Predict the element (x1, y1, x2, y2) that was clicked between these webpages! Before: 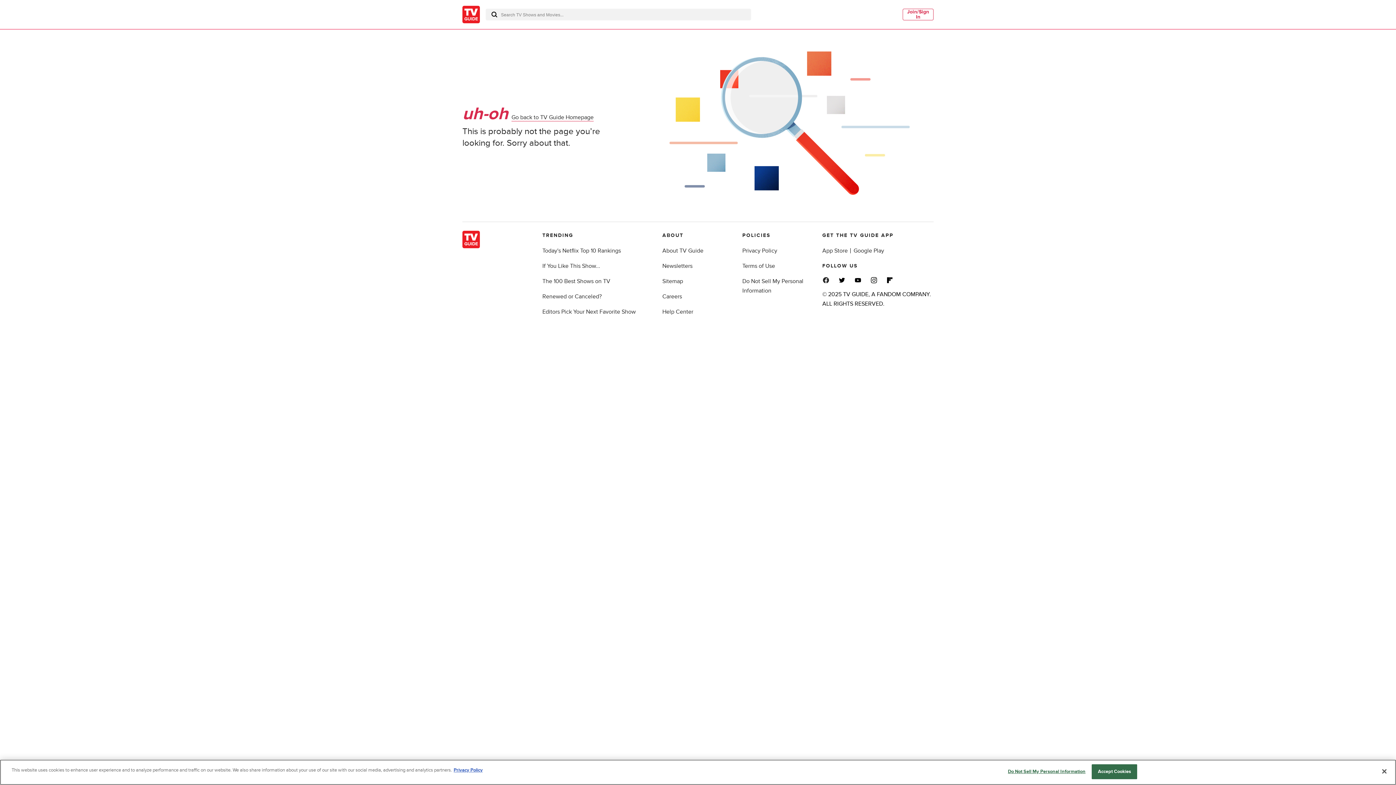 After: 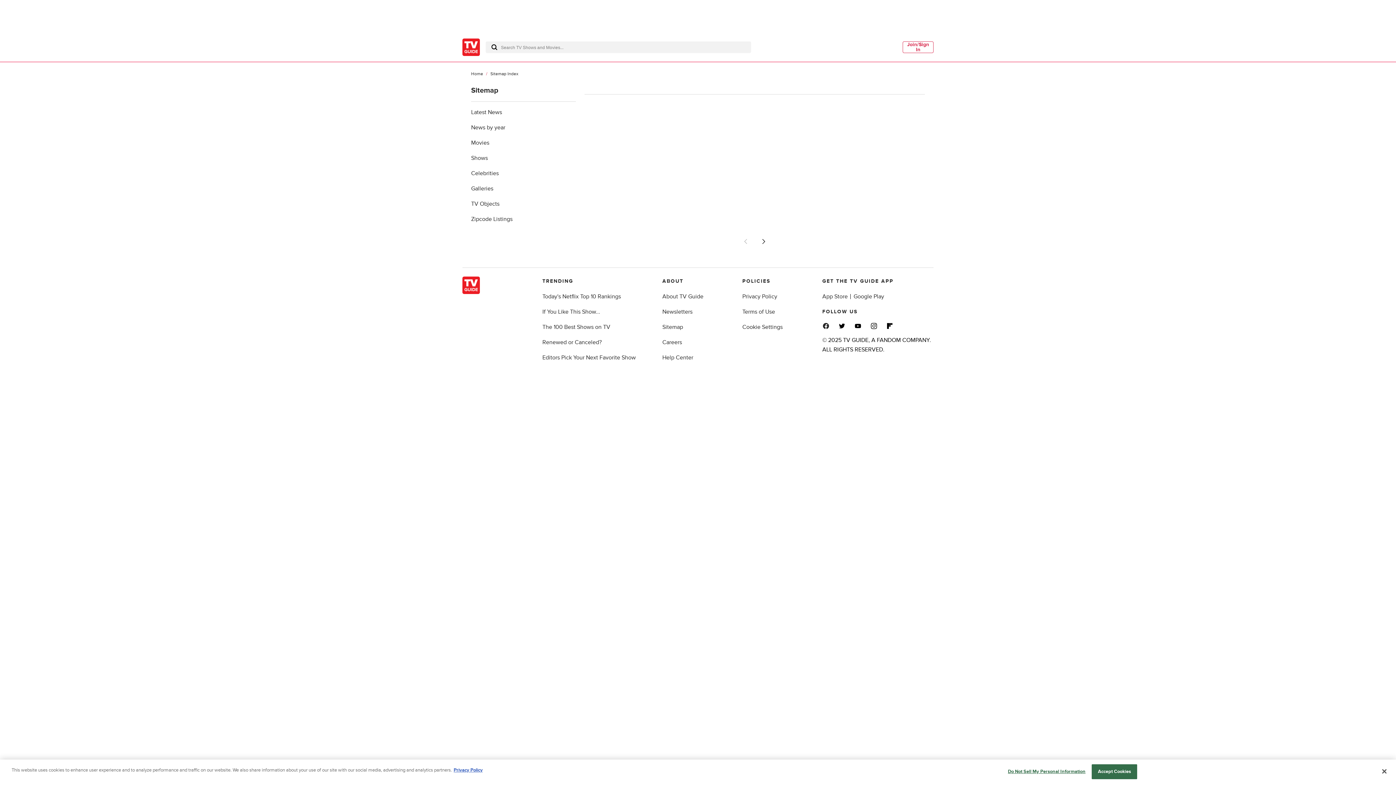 Action: label: Sitemap bbox: (662, 277, 683, 285)